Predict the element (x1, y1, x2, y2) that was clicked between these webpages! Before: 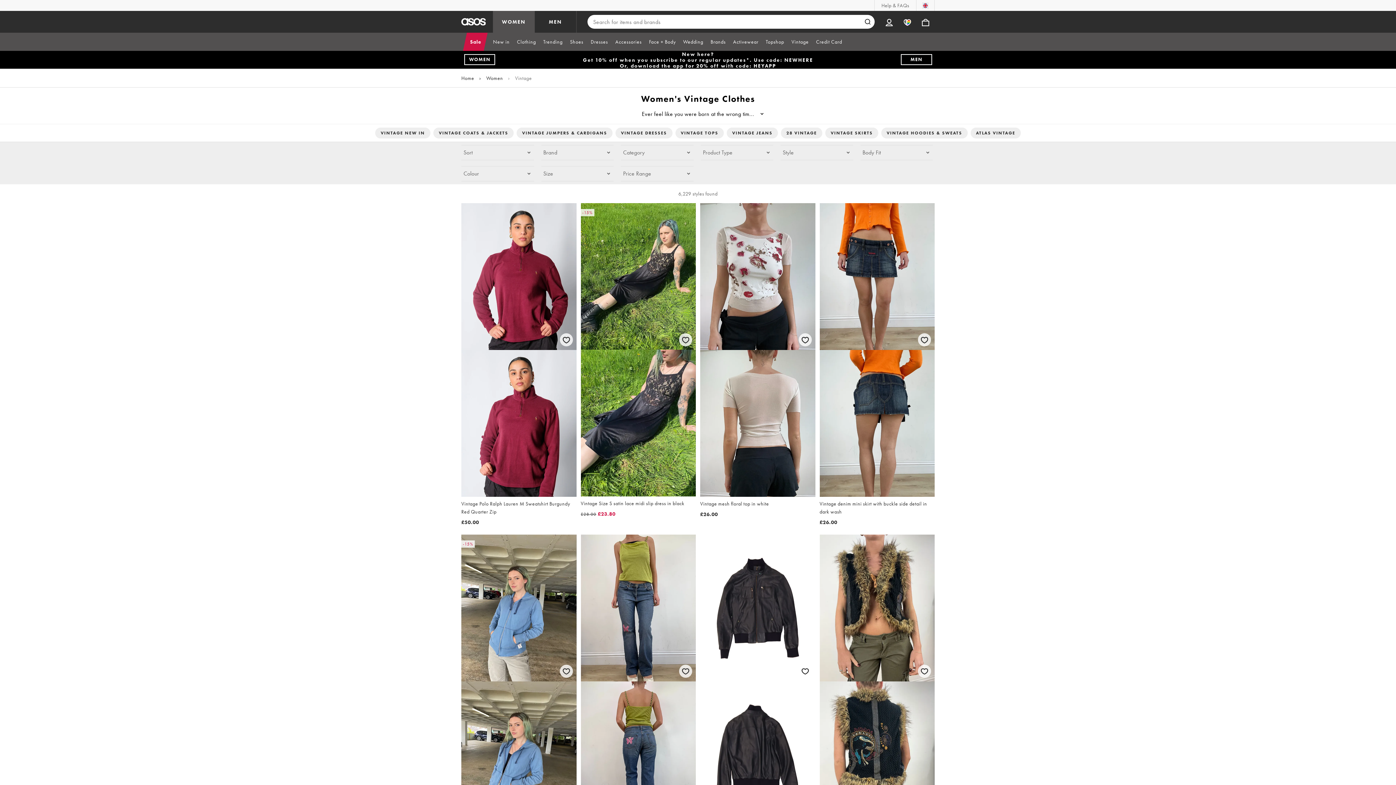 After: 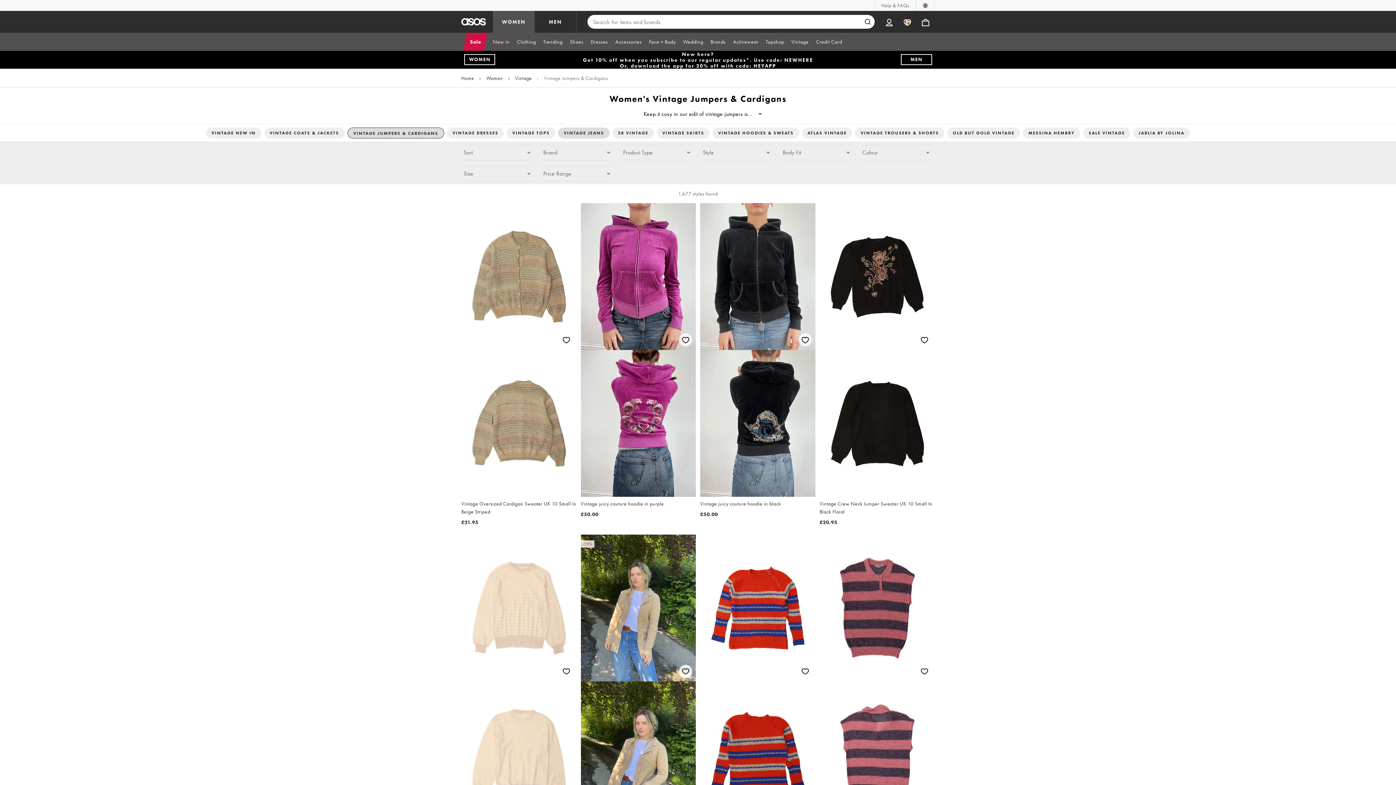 Action: label: VINTAGE JUMPERS & CARDIGANS bbox: (516, 127, 612, 138)